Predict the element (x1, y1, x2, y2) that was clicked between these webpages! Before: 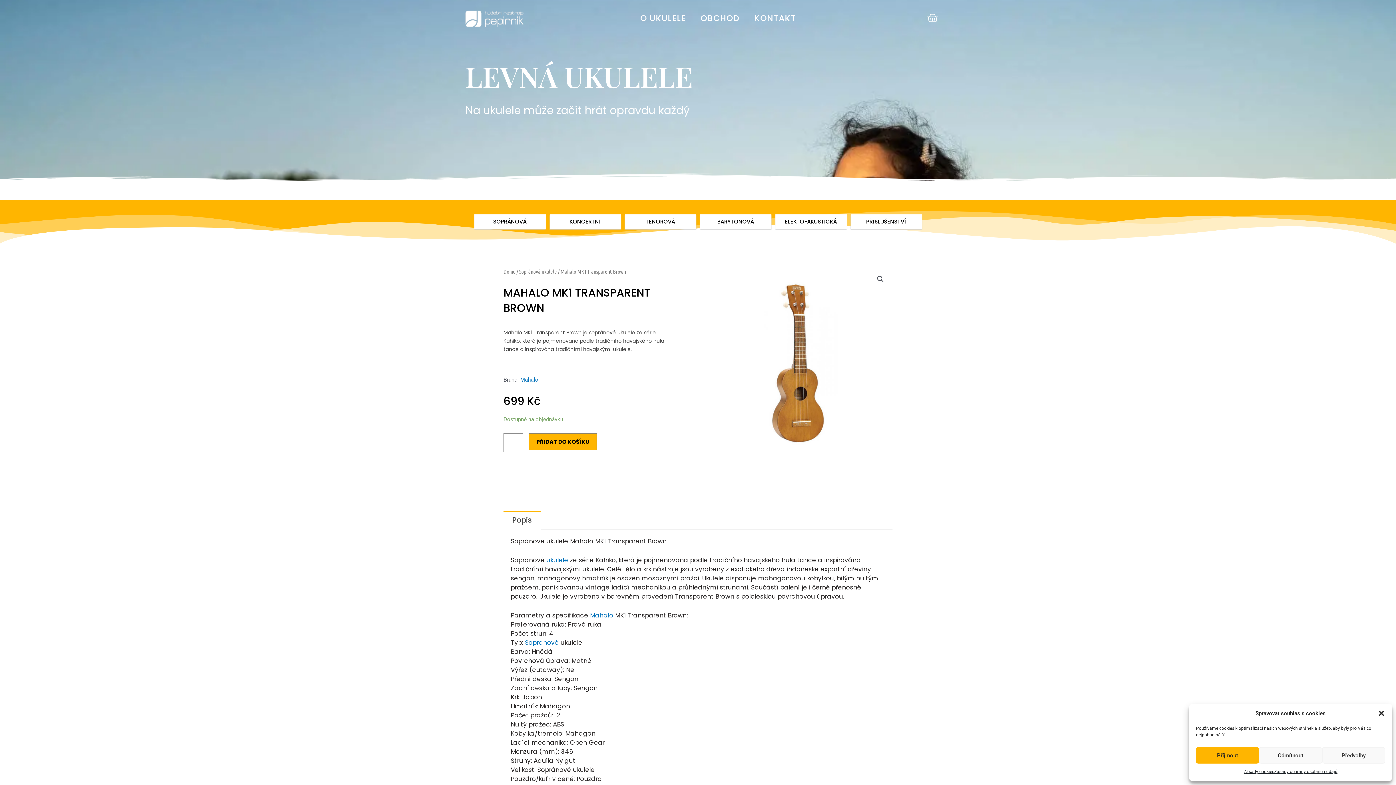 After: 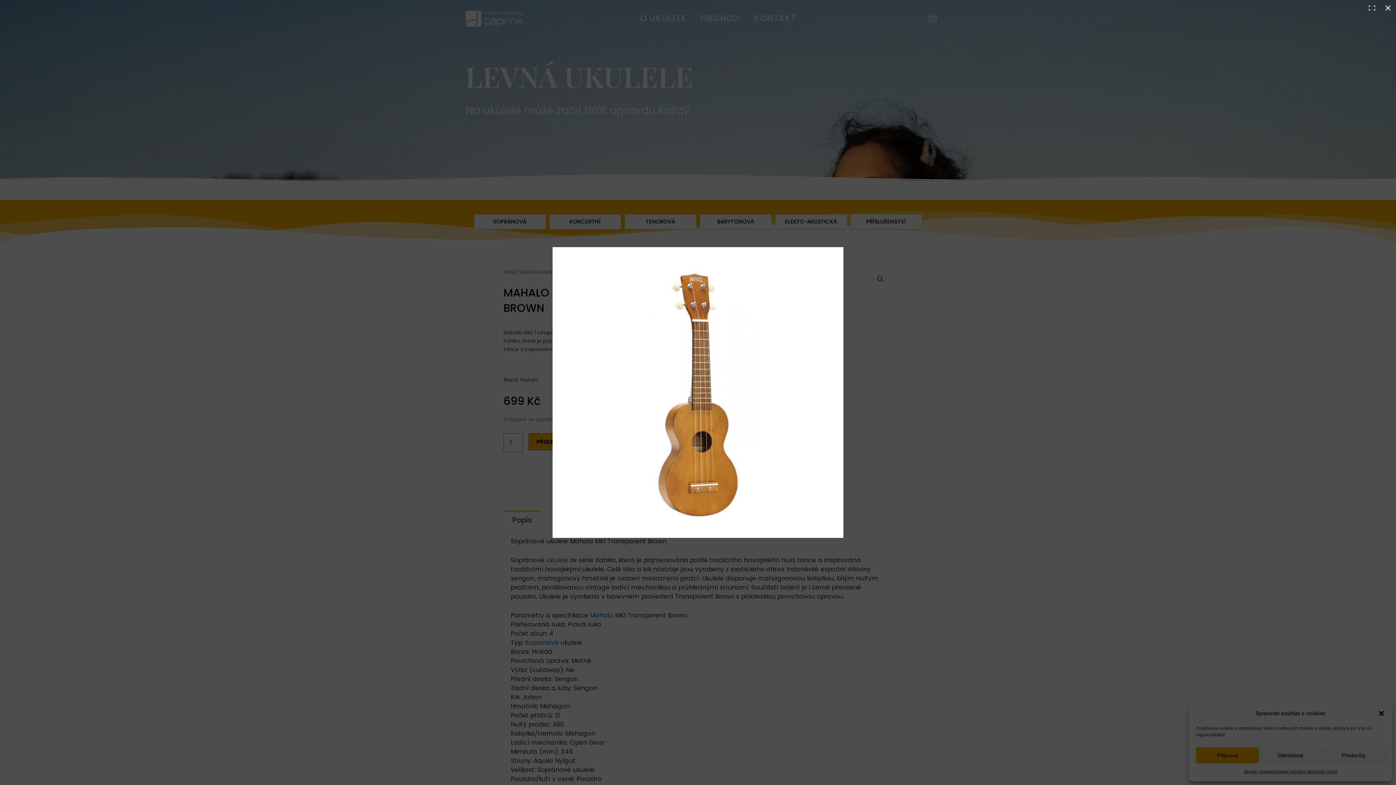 Action: bbox: (874, 272, 887, 285) label: View full-screen image gallery